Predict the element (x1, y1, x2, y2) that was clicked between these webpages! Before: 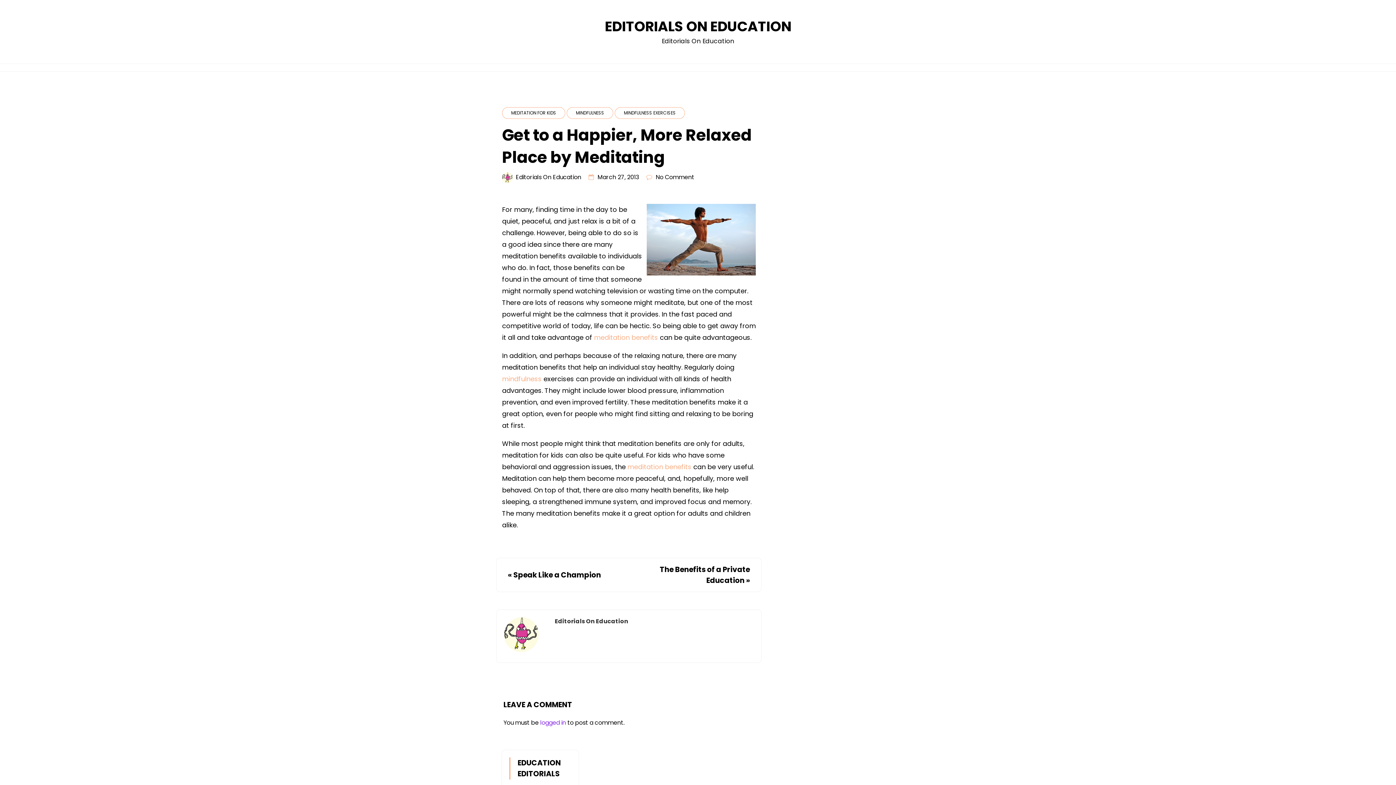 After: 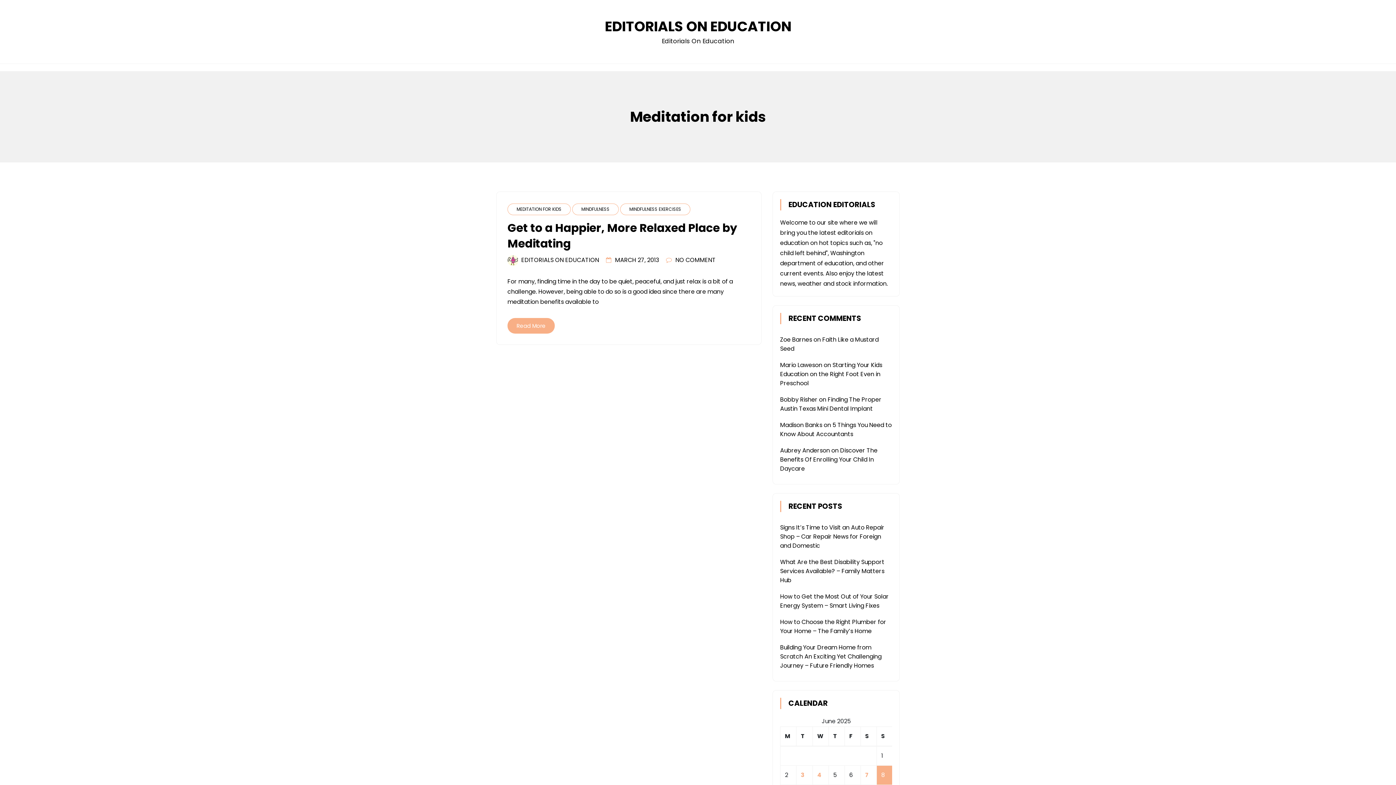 Action: label: MEDITATION FOR KIDS bbox: (502, 107, 565, 119)